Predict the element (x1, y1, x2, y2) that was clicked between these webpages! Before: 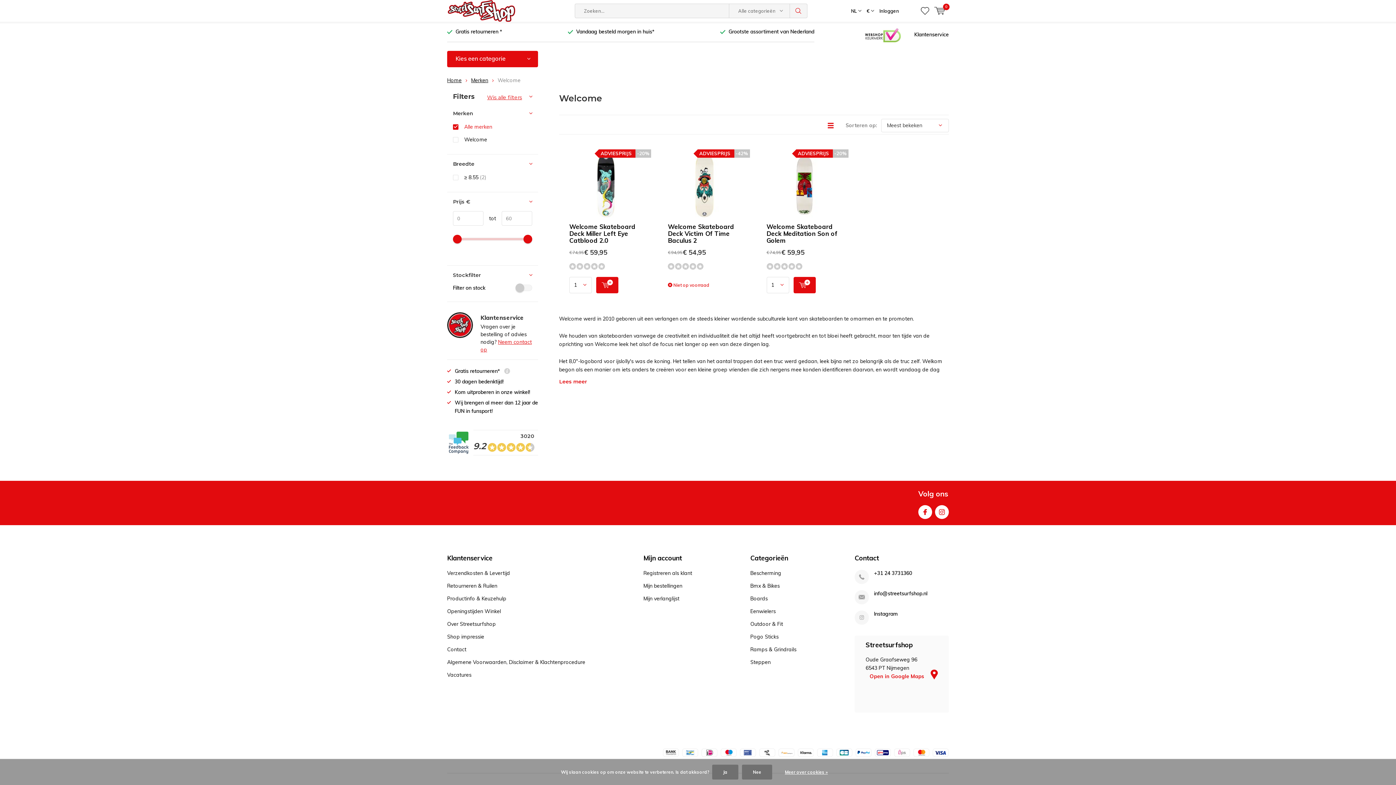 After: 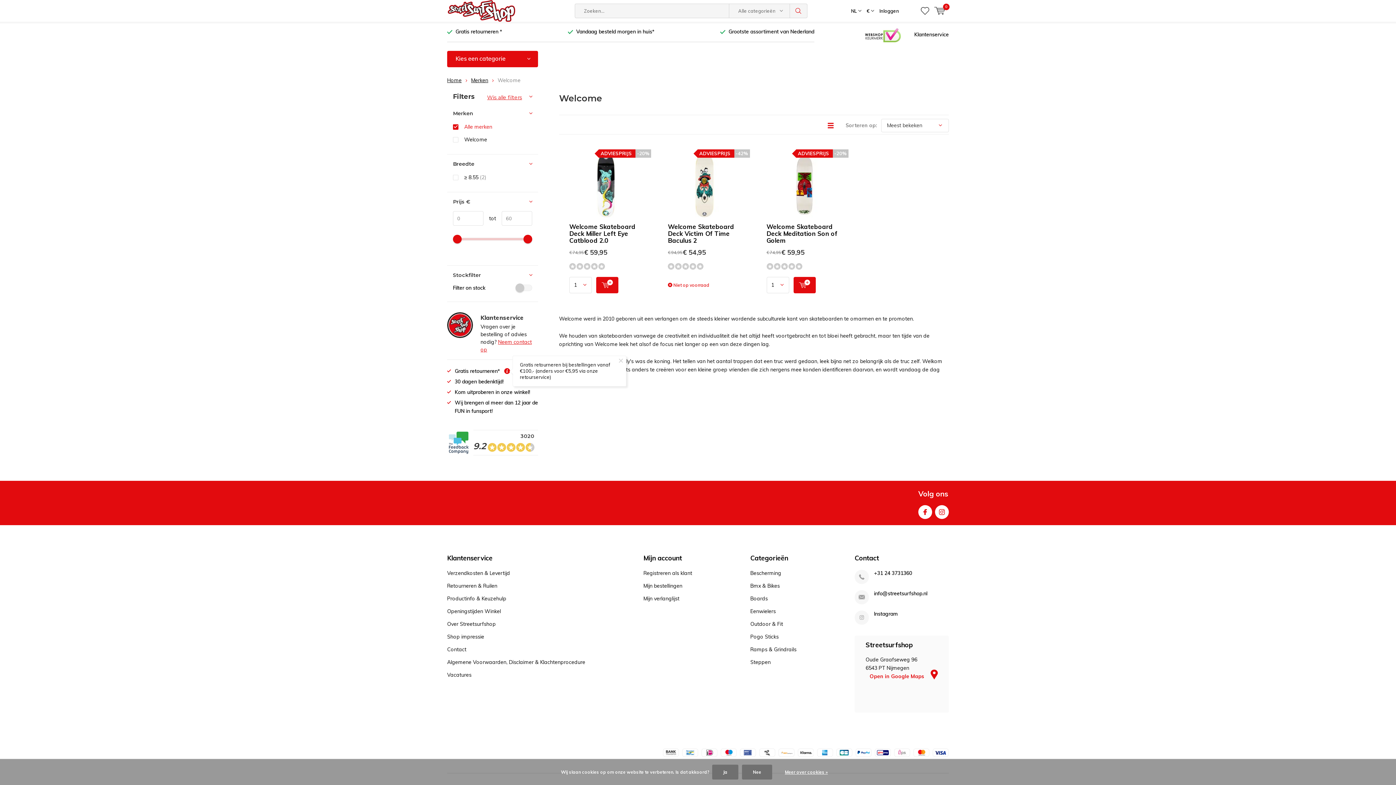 Action: label: Tooltip bbox: (504, 367, 510, 376)